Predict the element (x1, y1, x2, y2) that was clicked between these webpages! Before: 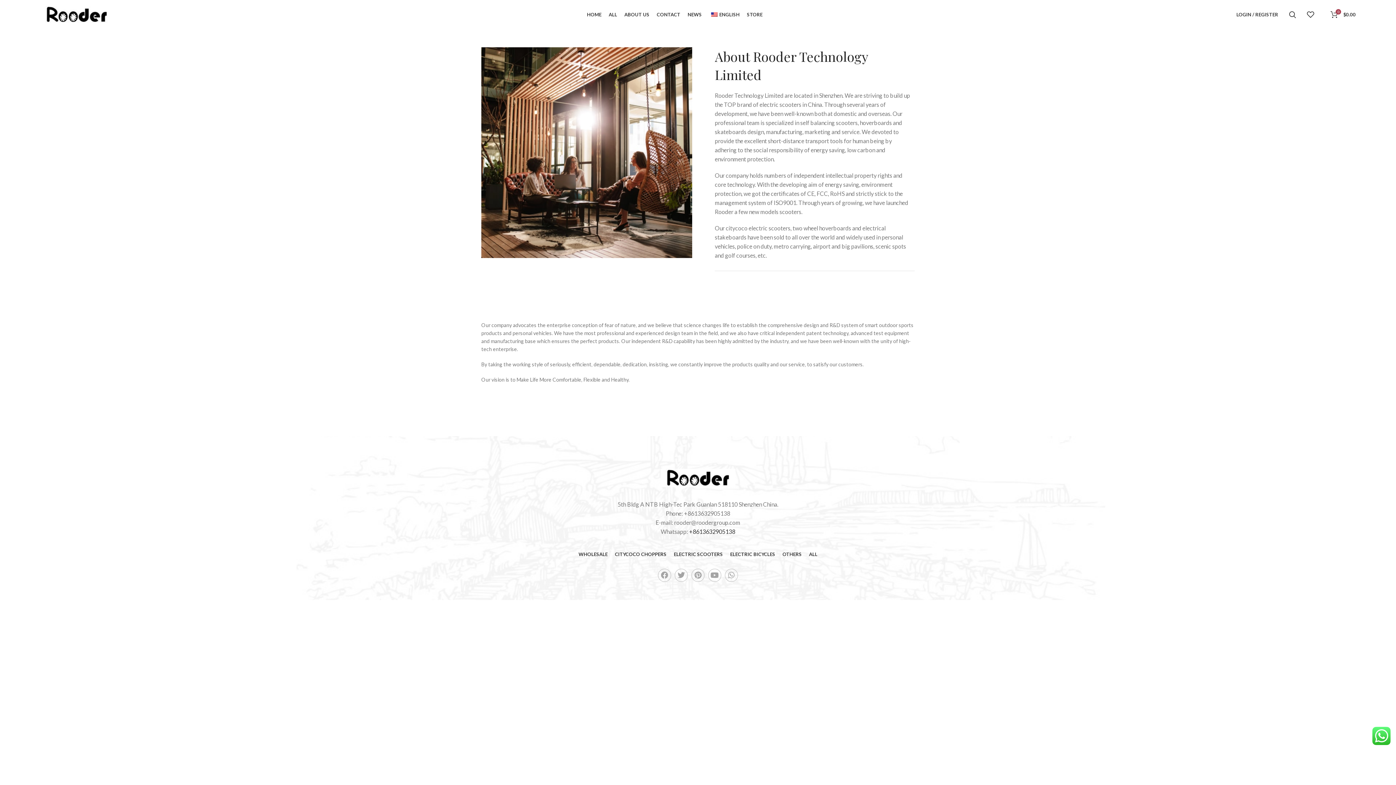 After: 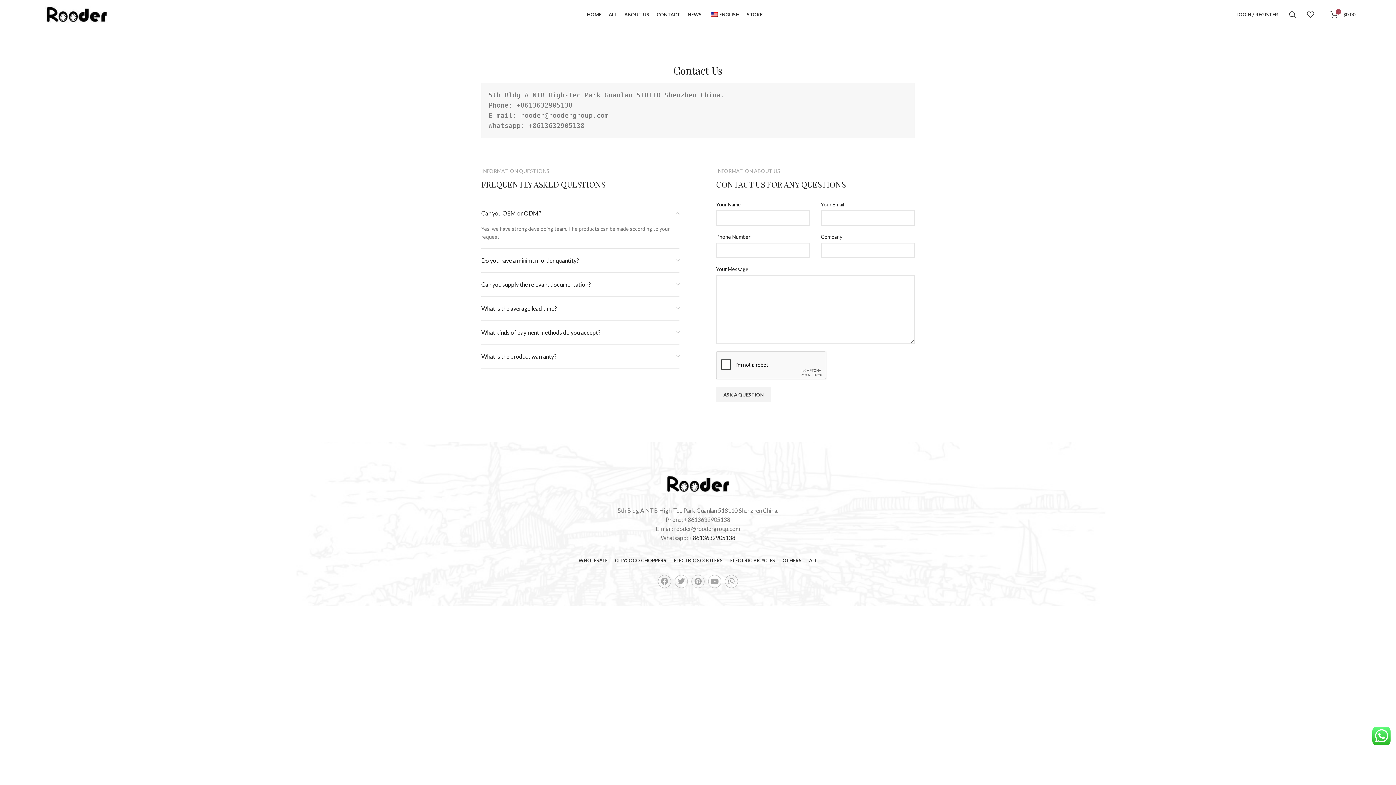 Action: label: CONTACT bbox: (653, 7, 684, 21)